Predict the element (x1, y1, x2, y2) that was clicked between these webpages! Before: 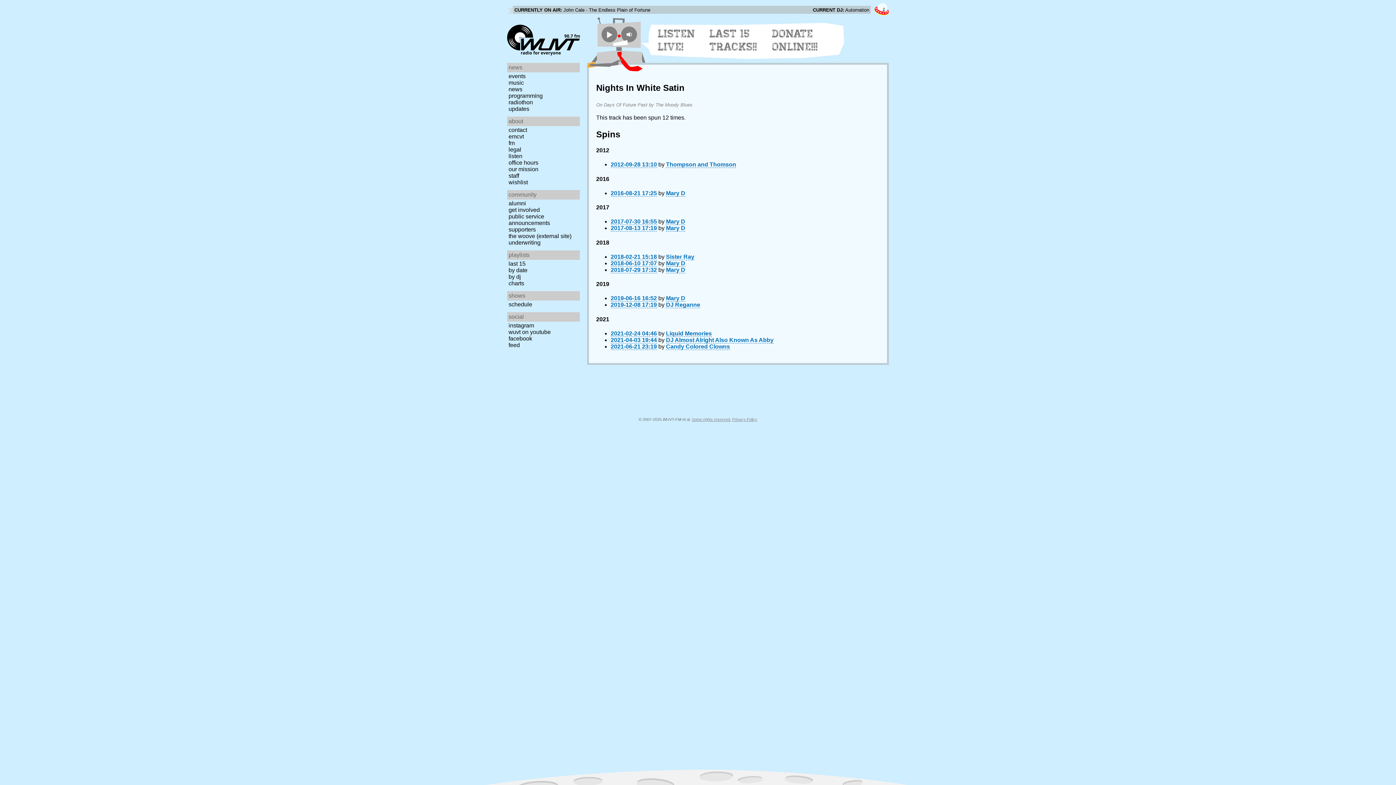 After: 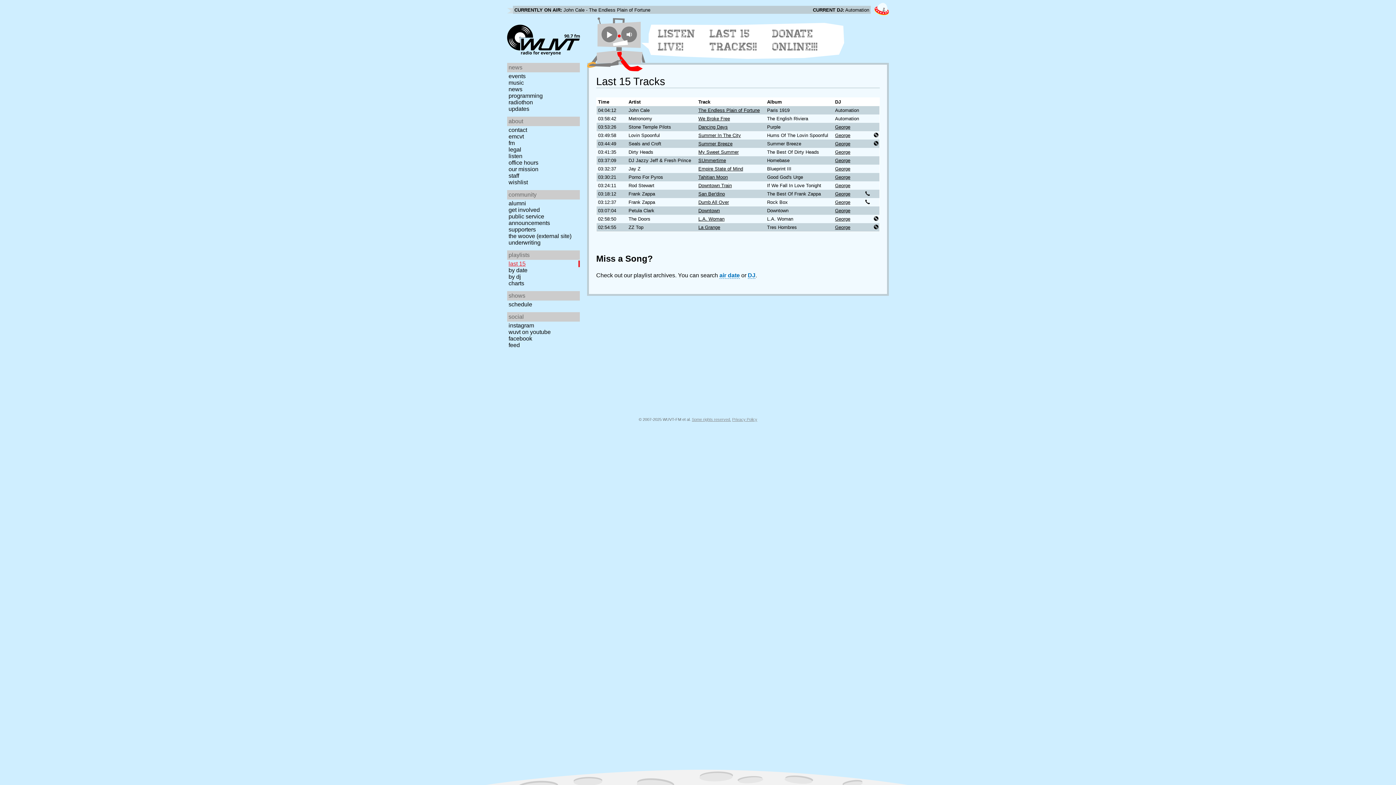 Action: bbox: (507, 260, 582, 267) label: last 15